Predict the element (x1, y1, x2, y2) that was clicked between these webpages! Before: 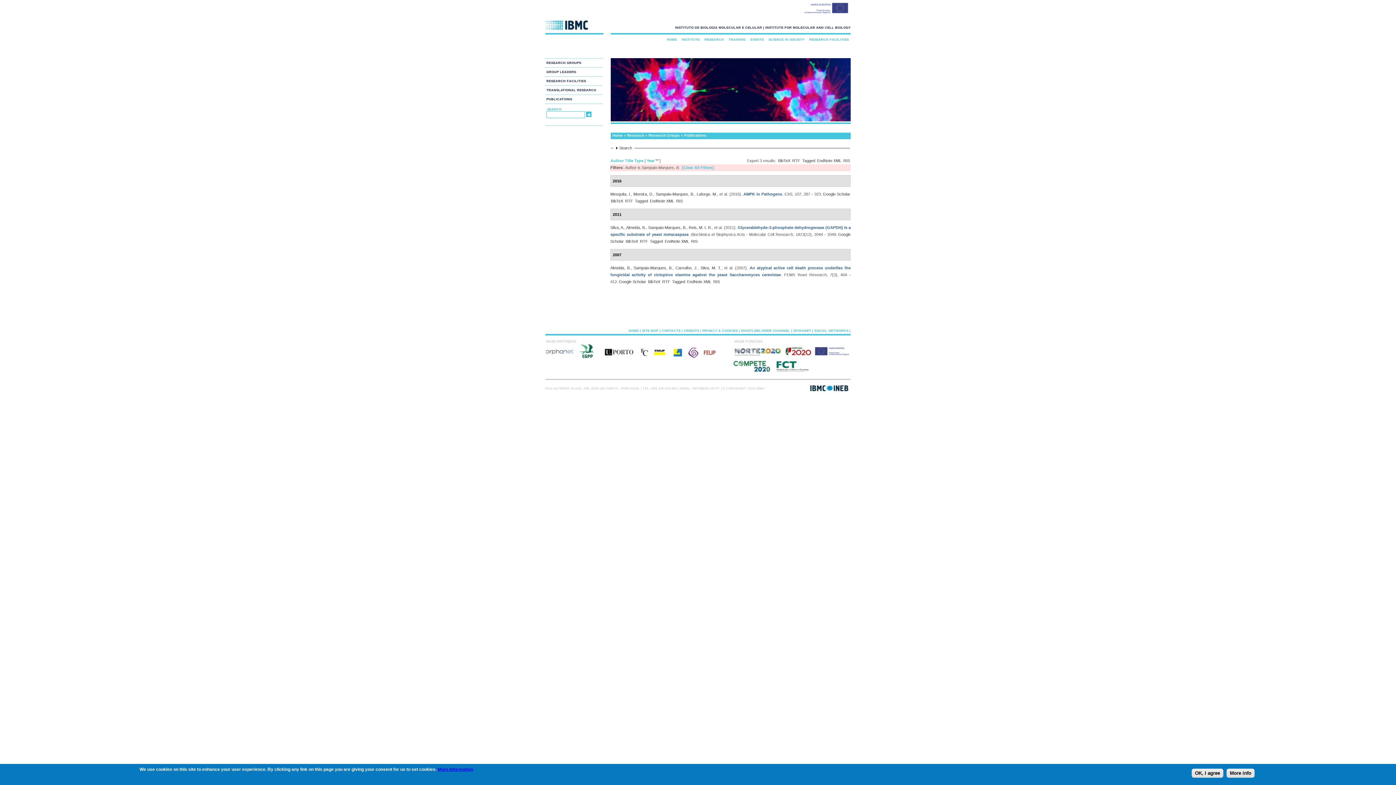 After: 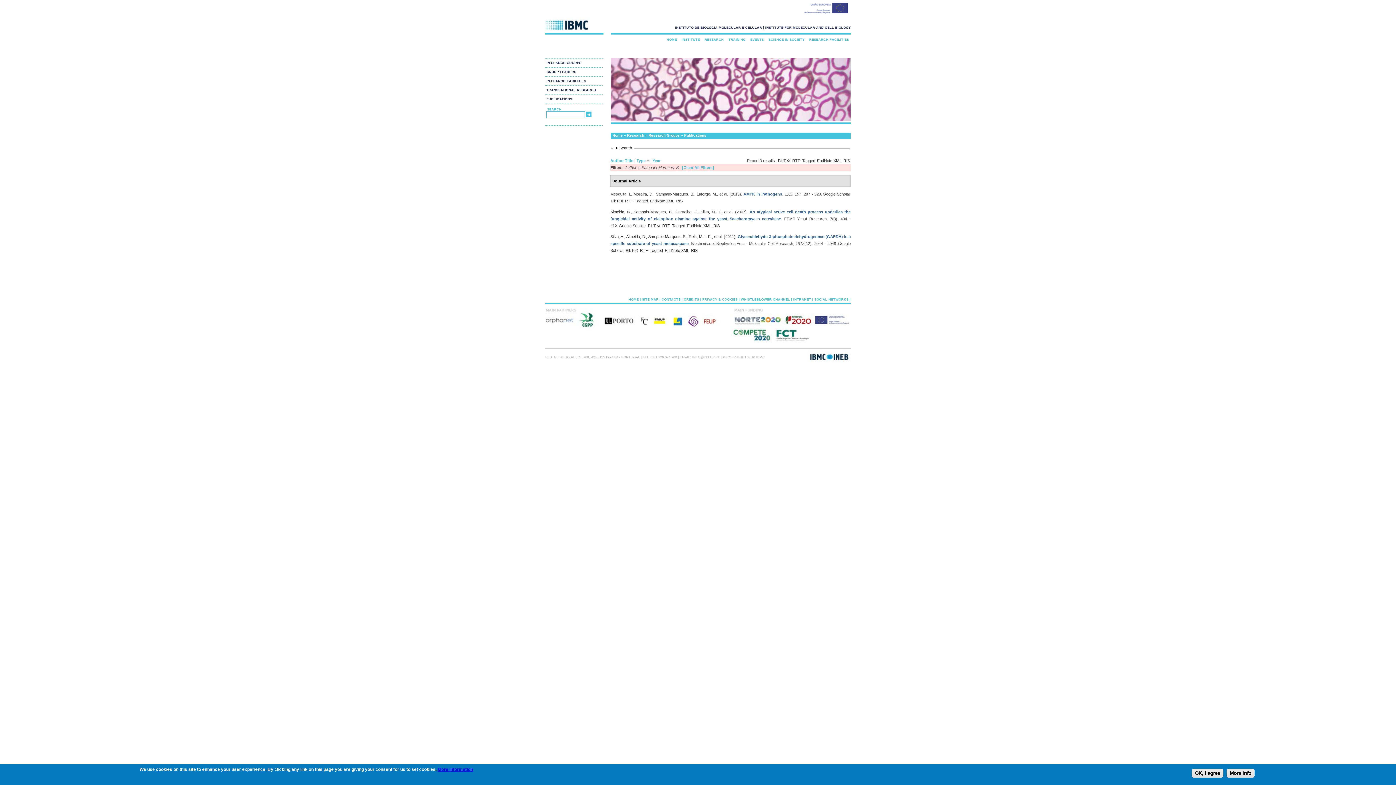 Action: label: Type bbox: (634, 158, 643, 162)